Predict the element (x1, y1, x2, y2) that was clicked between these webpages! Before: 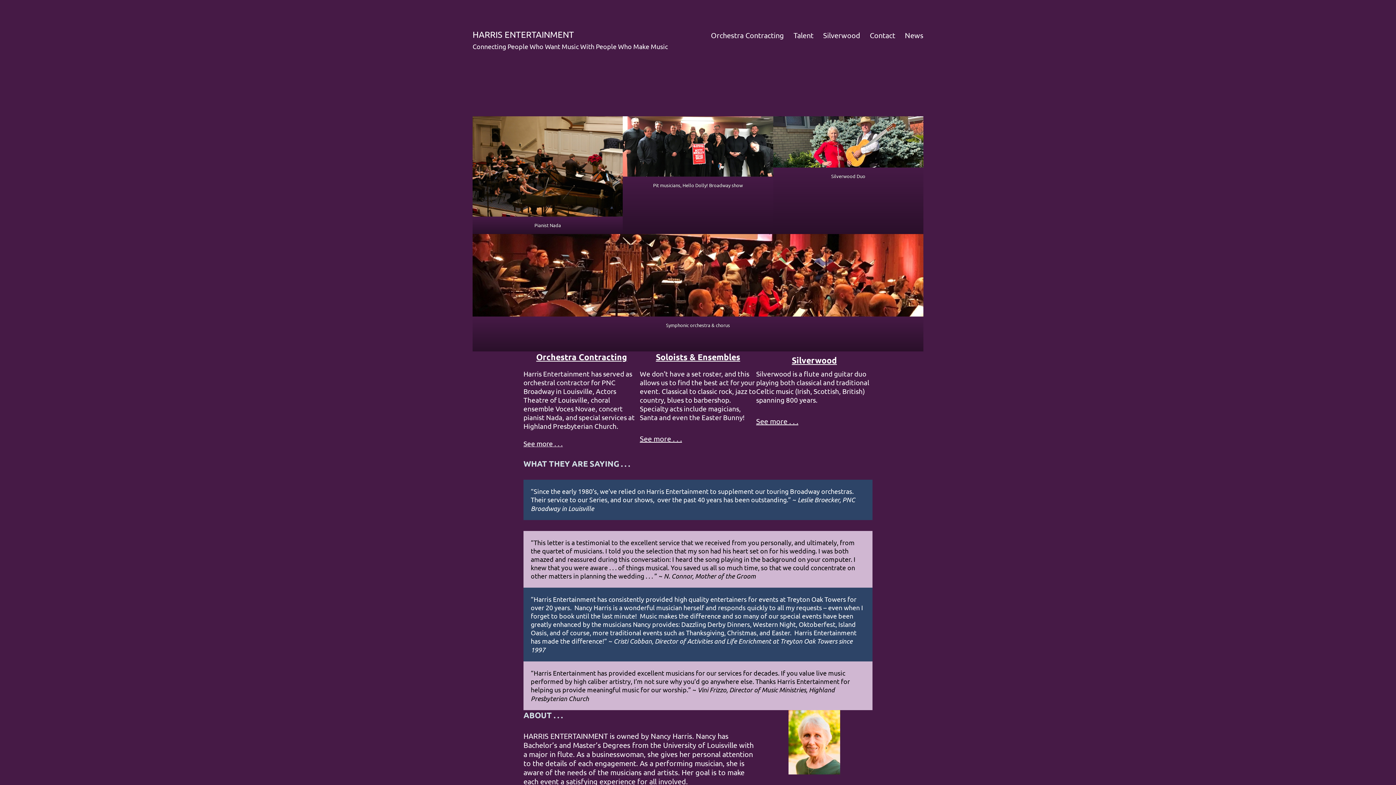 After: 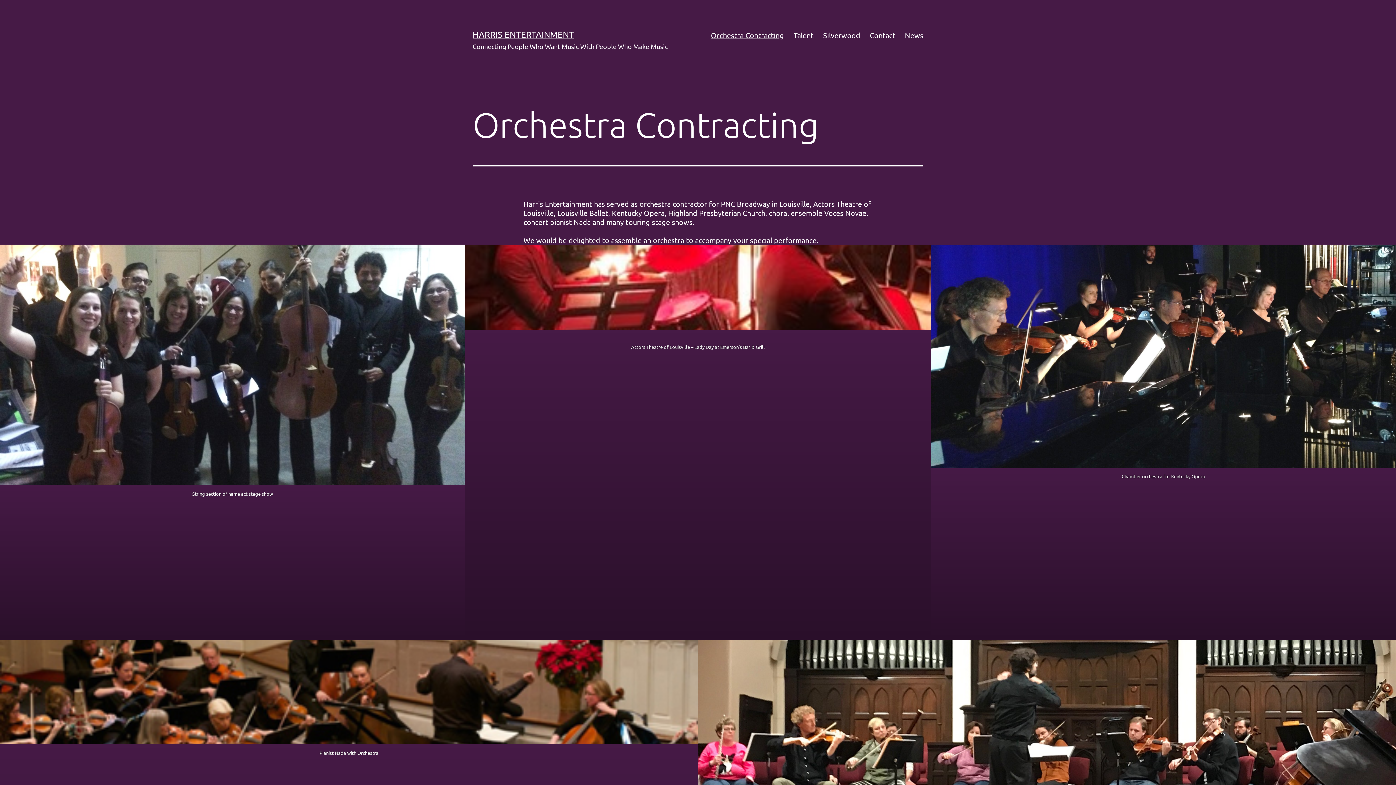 Action: label: See more . . . bbox: (523, 439, 562, 447)